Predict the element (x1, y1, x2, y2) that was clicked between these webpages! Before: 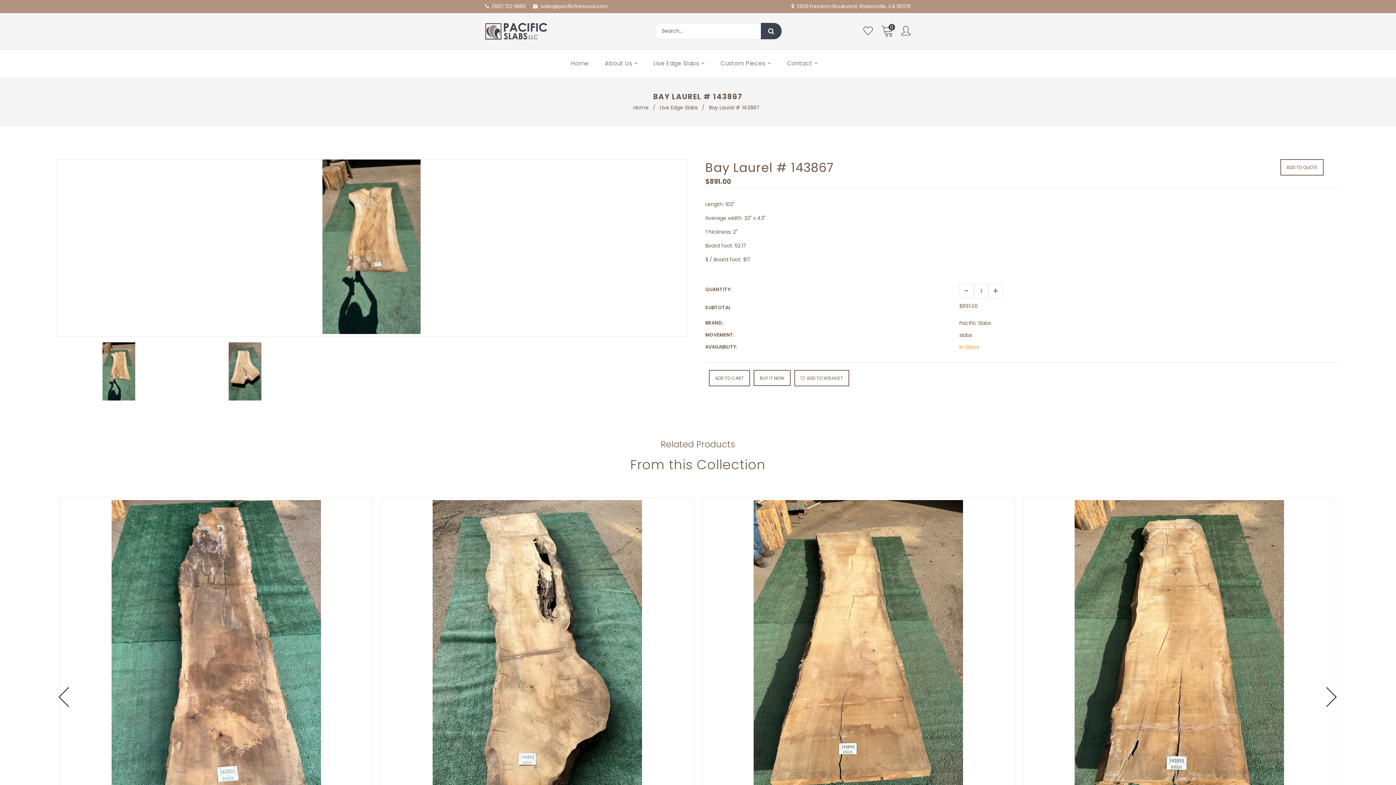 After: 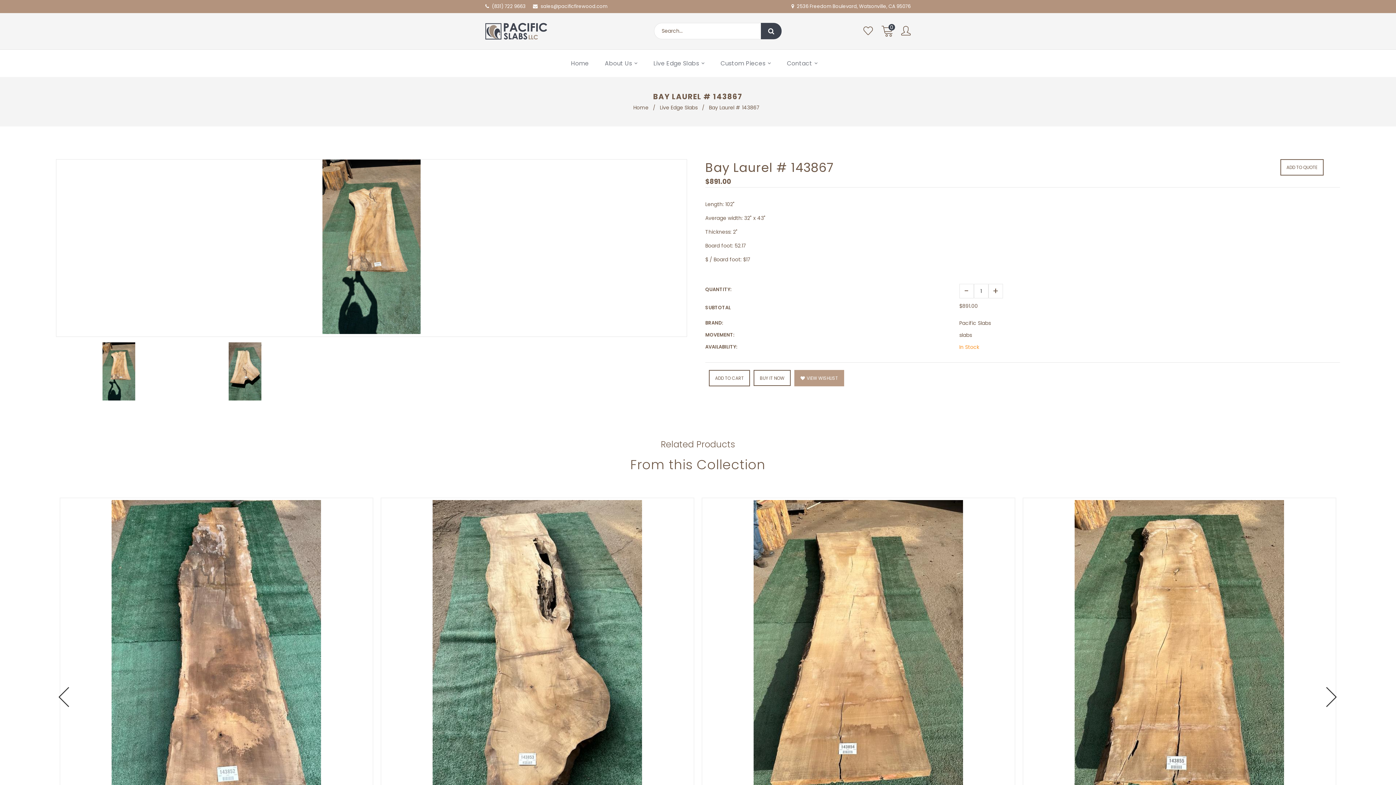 Action: bbox: (794, 370, 849, 386) label: ADD TO WISHLIST